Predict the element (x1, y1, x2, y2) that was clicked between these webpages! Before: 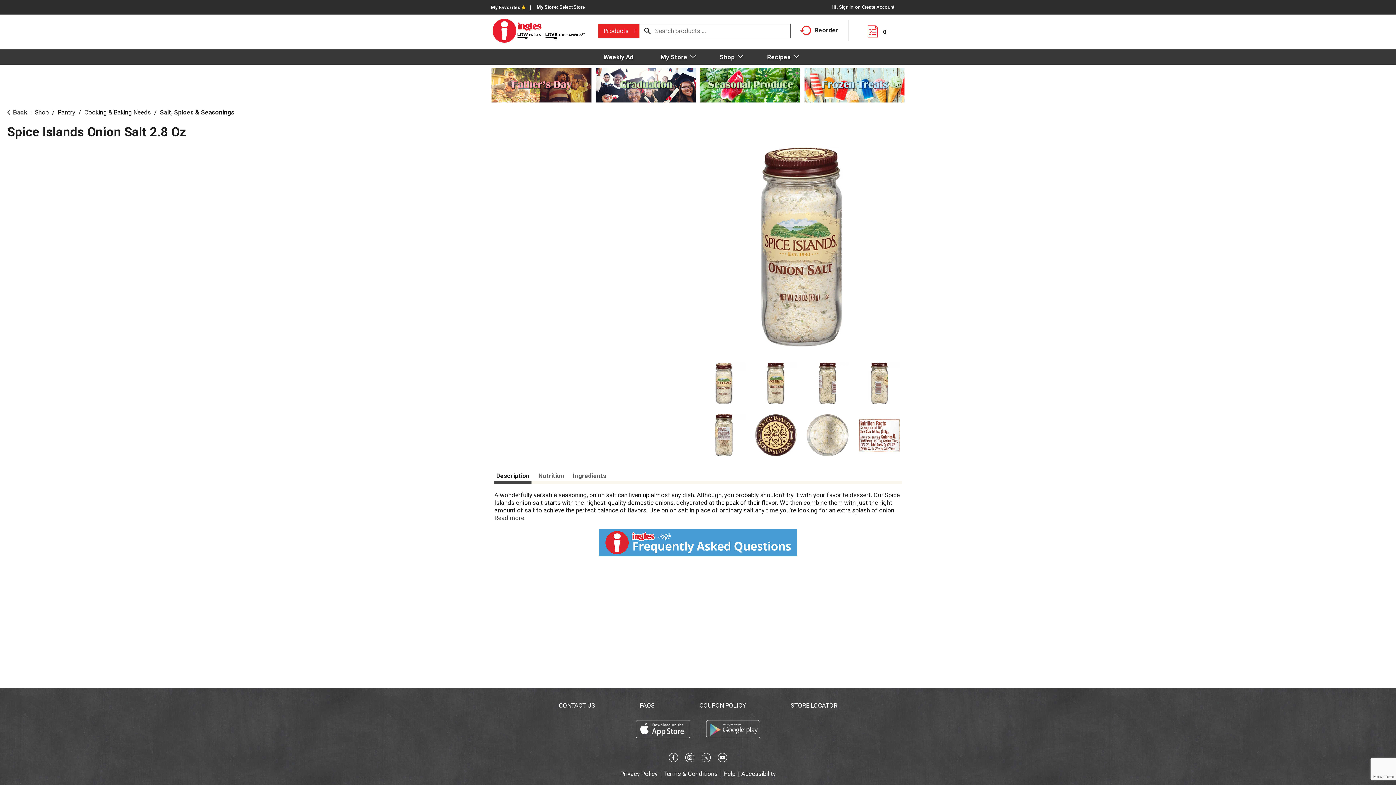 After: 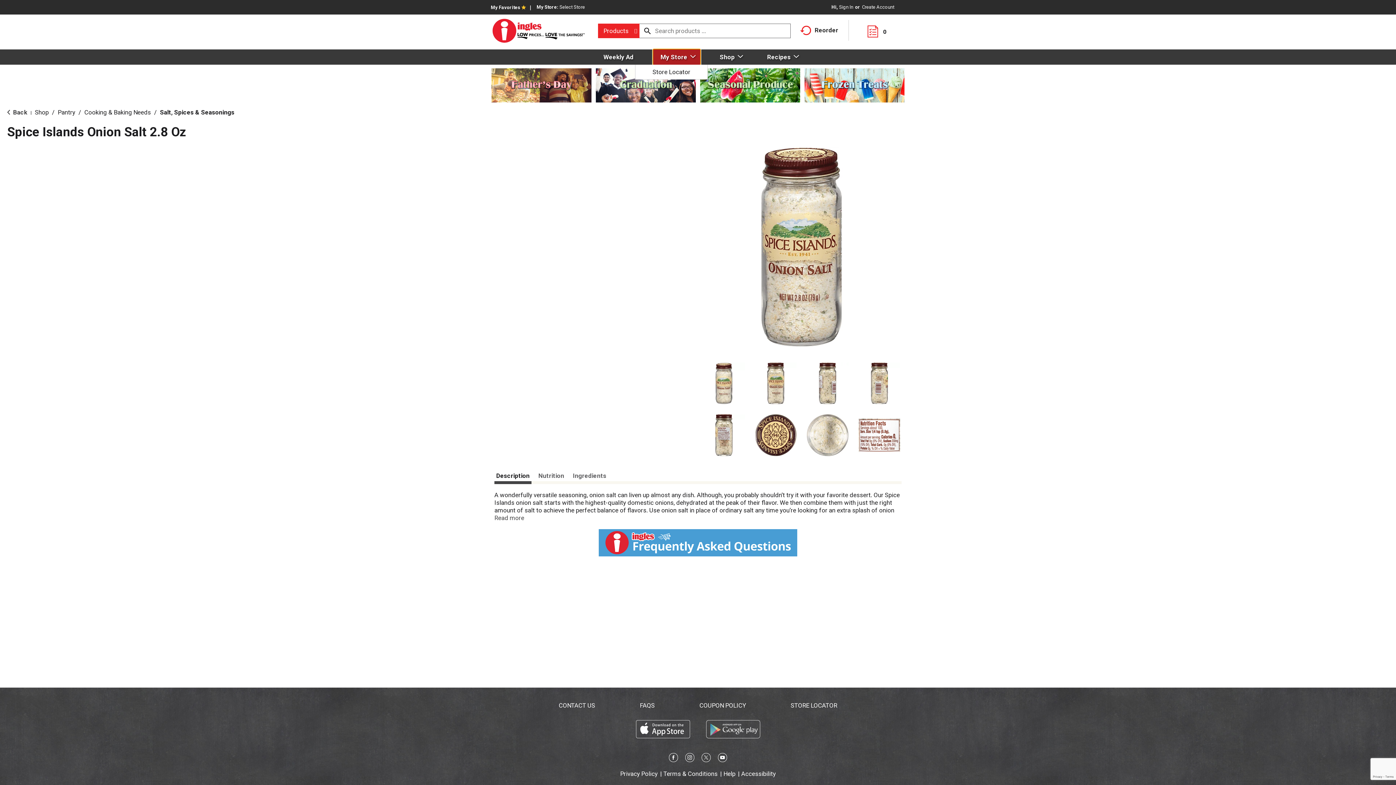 Action: bbox: (653, 49, 700, 64) label: My Store